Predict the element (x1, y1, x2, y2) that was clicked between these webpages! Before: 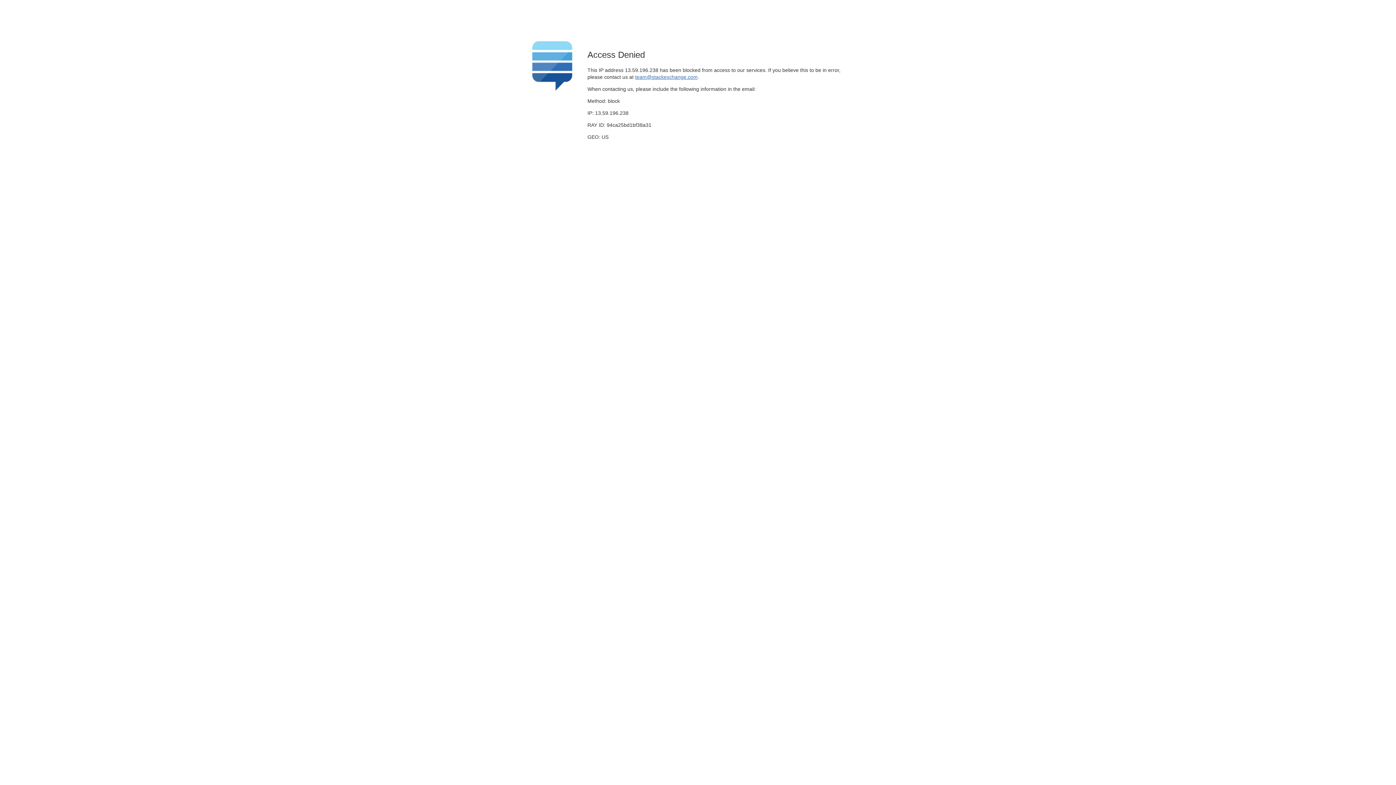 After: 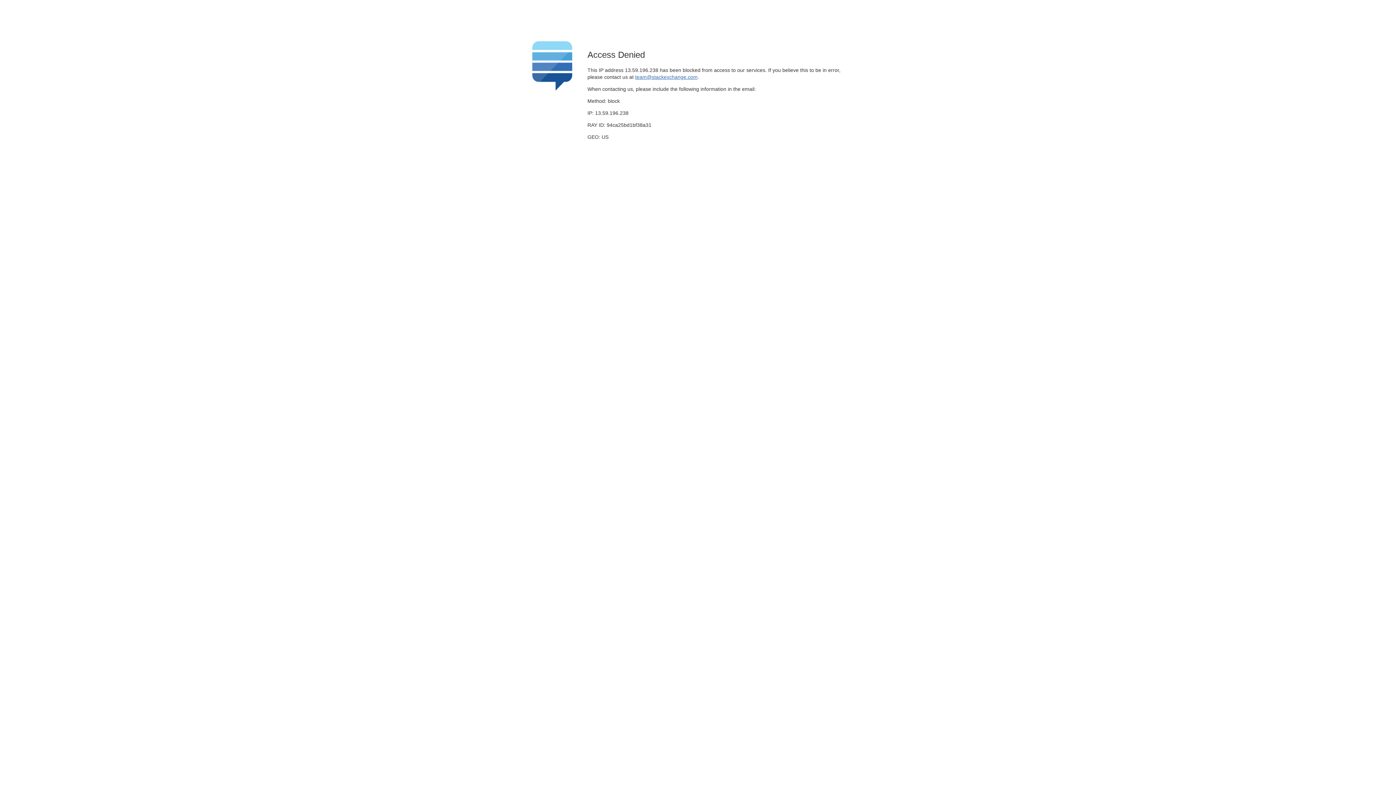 Action: label: team@stackexchange.com bbox: (635, 74, 697, 79)